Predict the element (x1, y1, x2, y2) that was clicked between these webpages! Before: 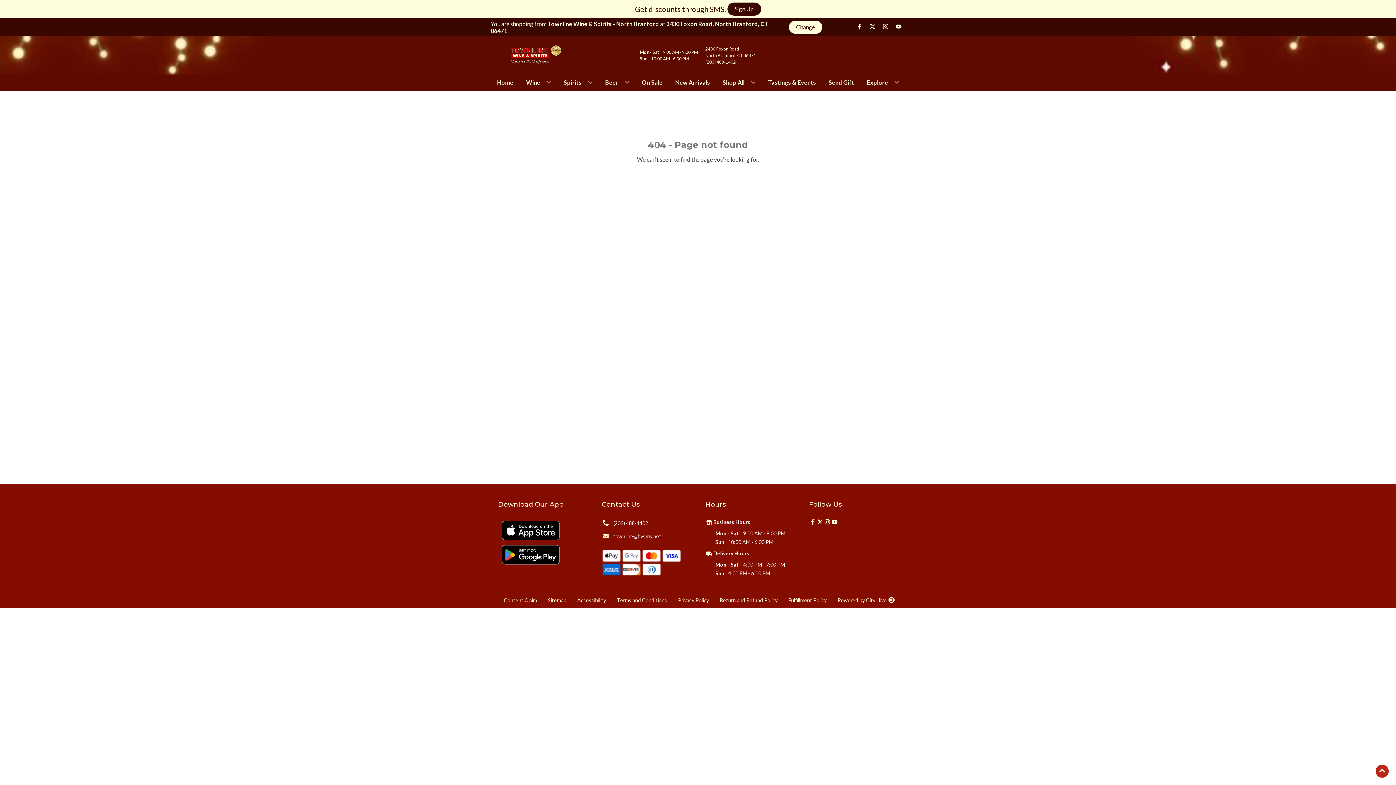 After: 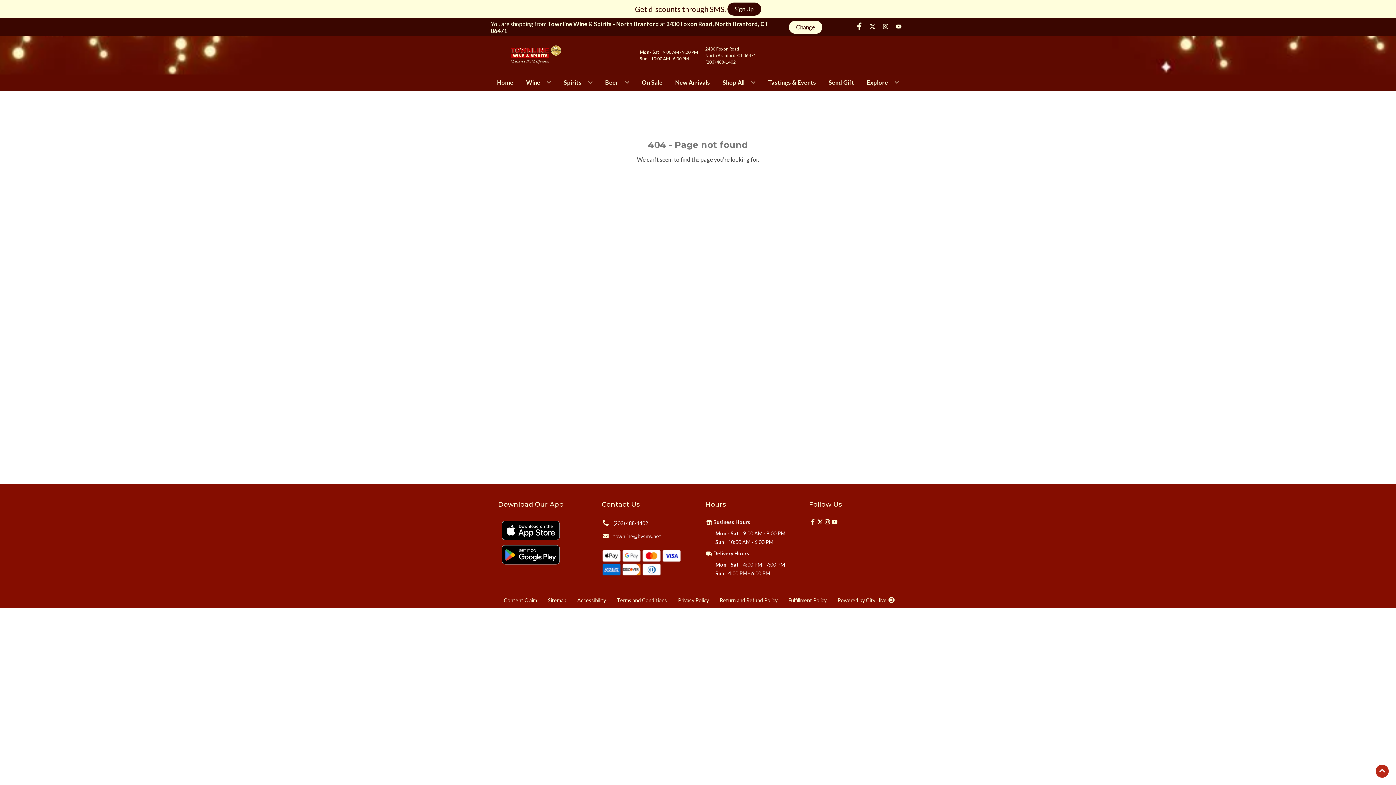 Action: label: Opens facebook in a new tab bbox: (853, 23, 866, 30)